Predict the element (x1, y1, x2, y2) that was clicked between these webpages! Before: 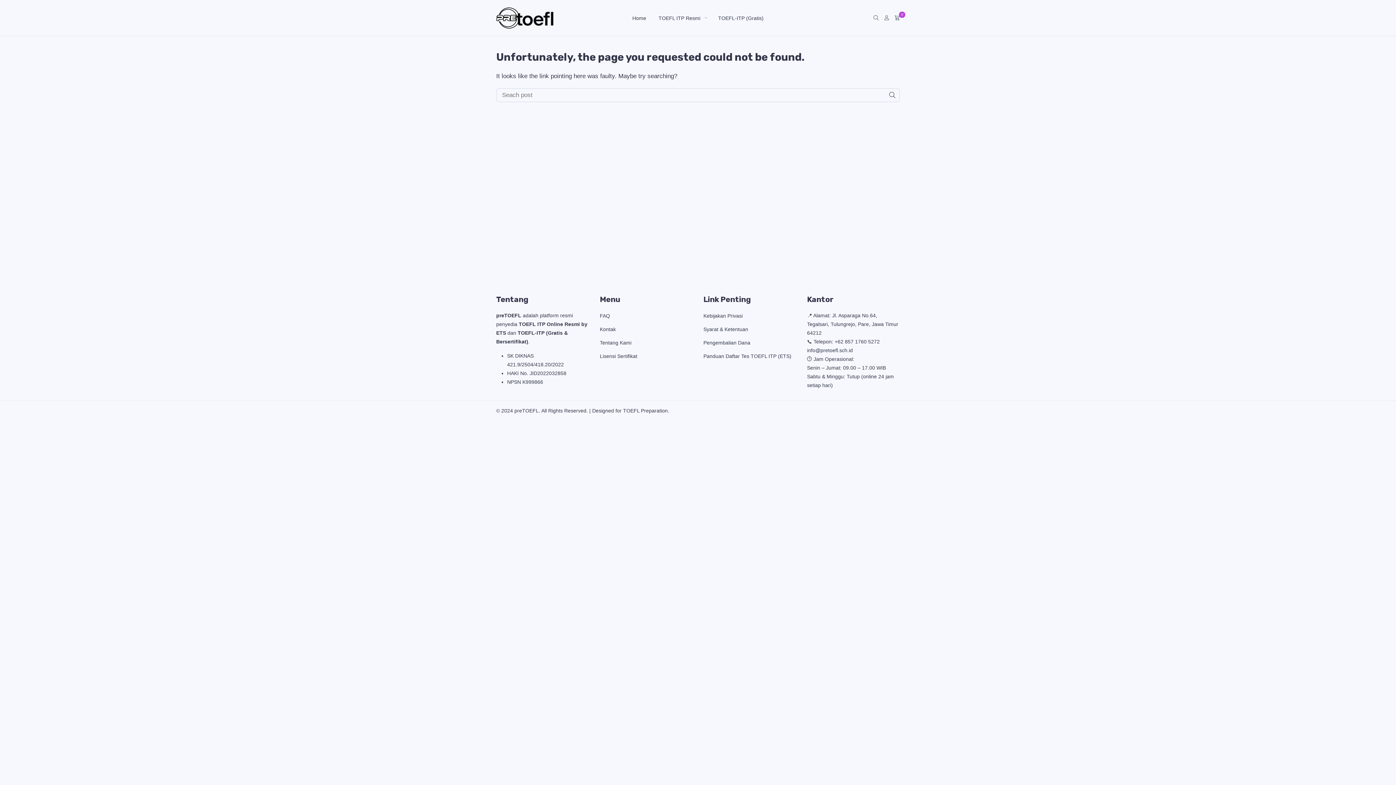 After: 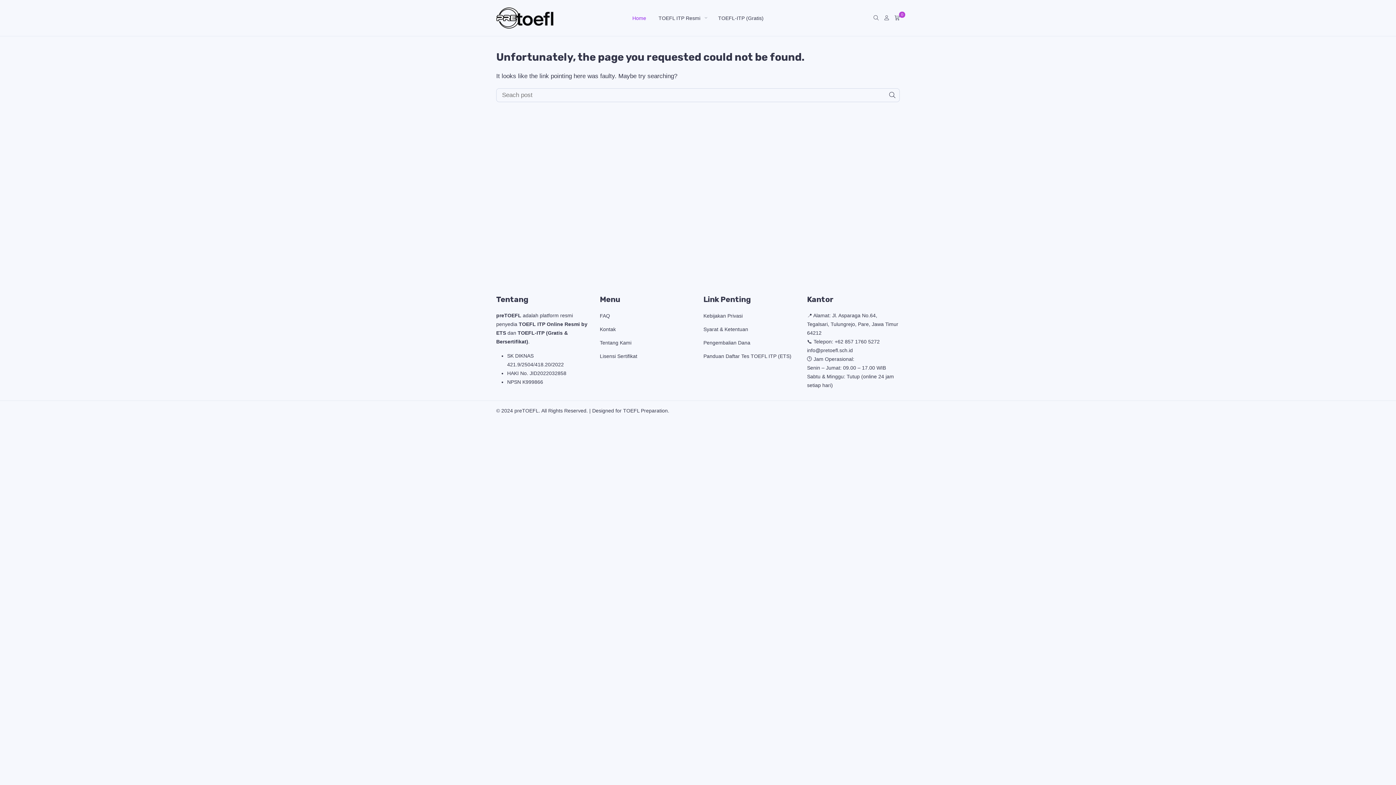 Action: bbox: (626, 0, 652, 36) label: Home